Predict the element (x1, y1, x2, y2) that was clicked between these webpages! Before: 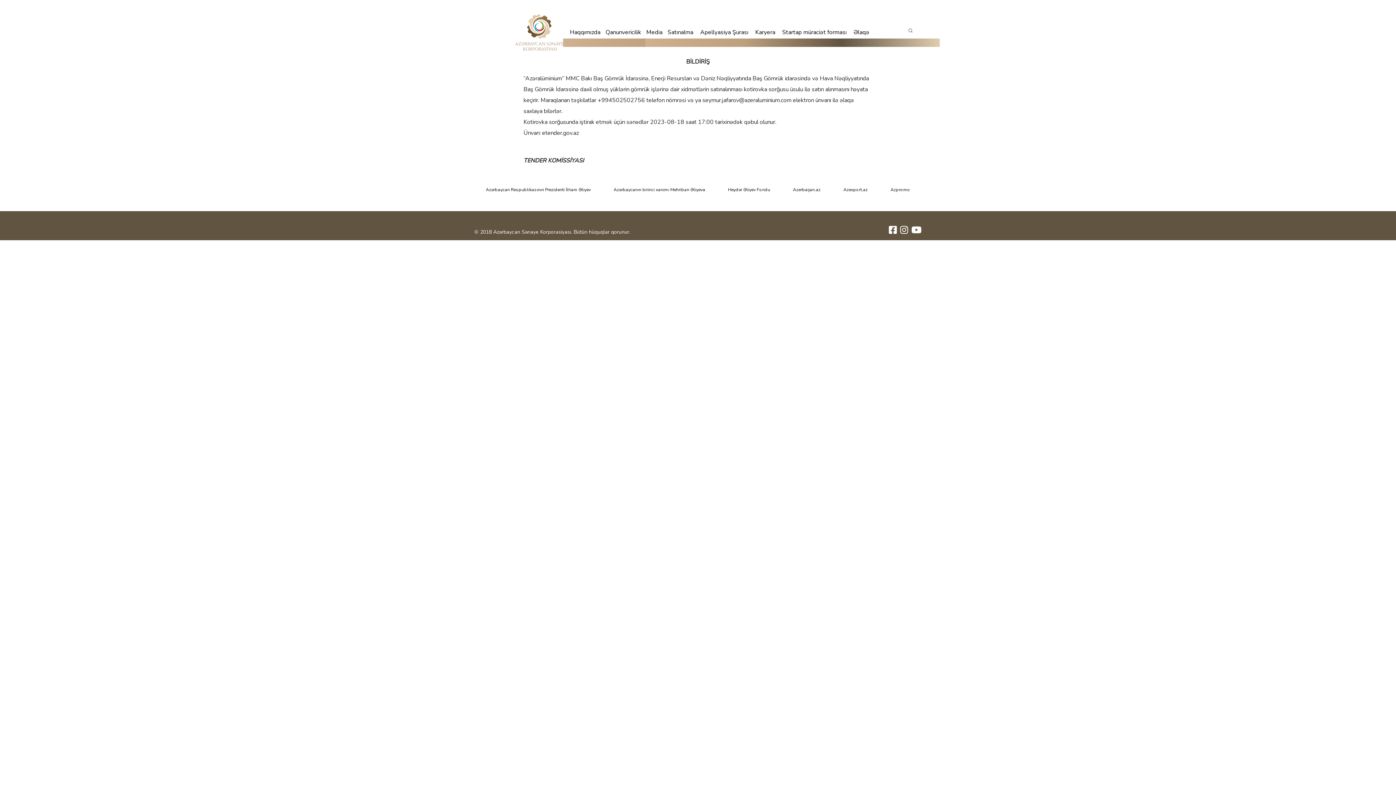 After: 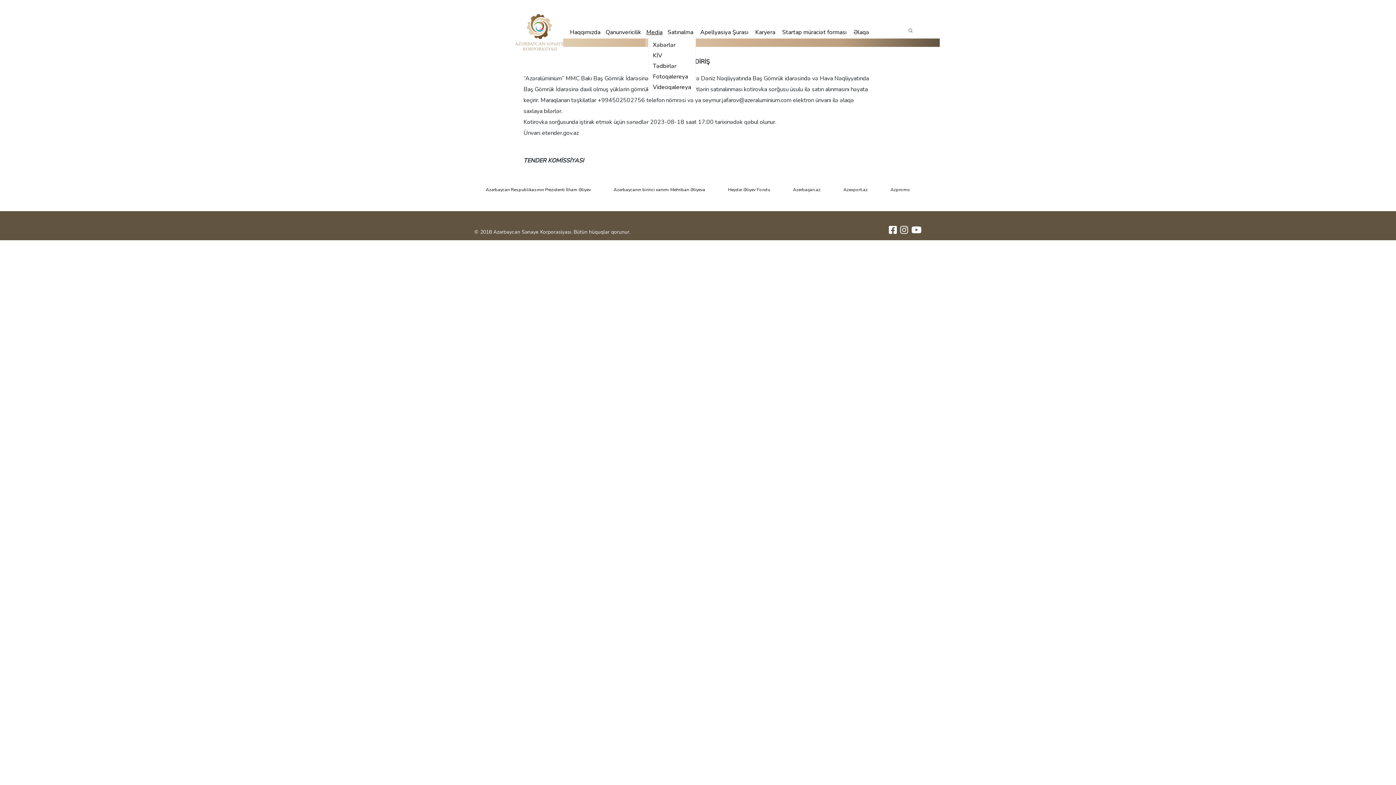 Action: label: Media bbox: (646, 28, 662, 36)